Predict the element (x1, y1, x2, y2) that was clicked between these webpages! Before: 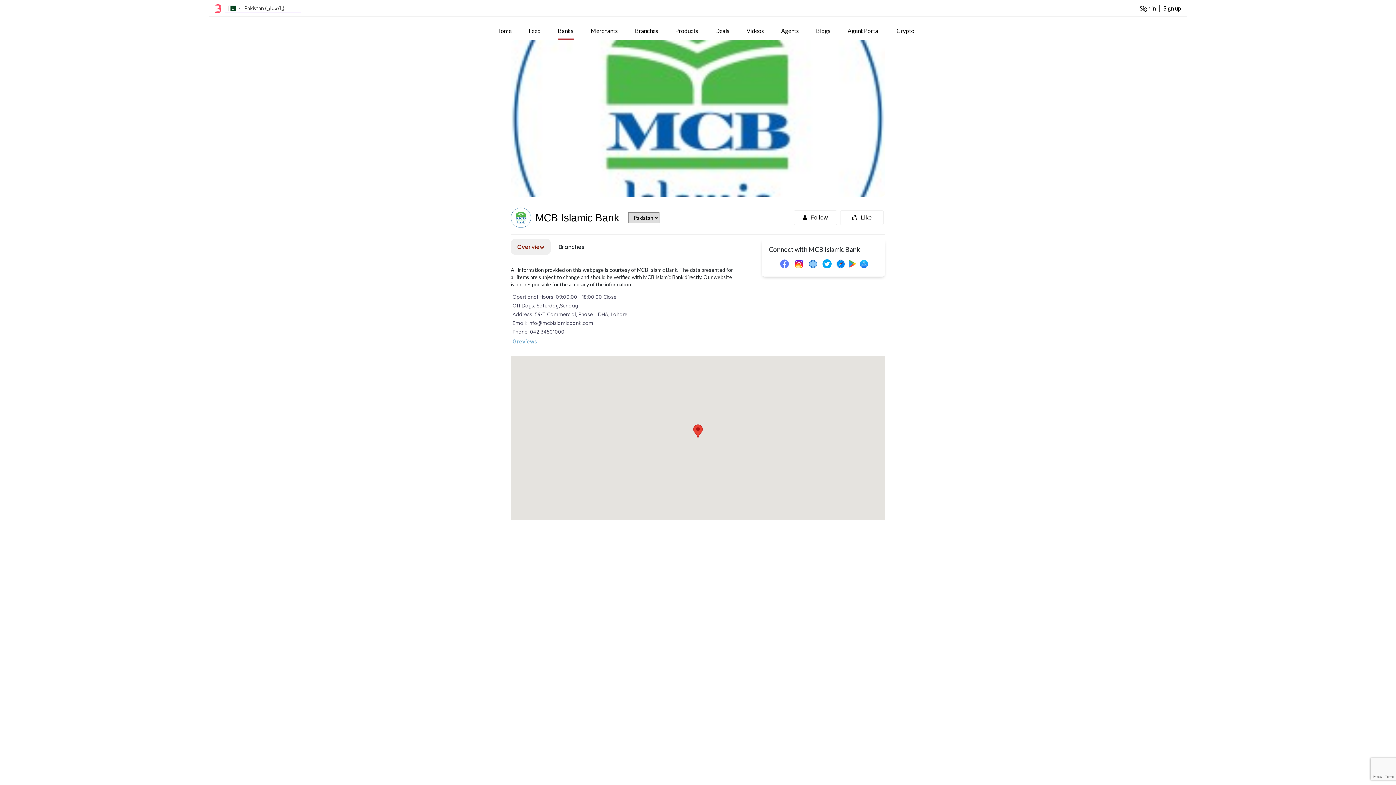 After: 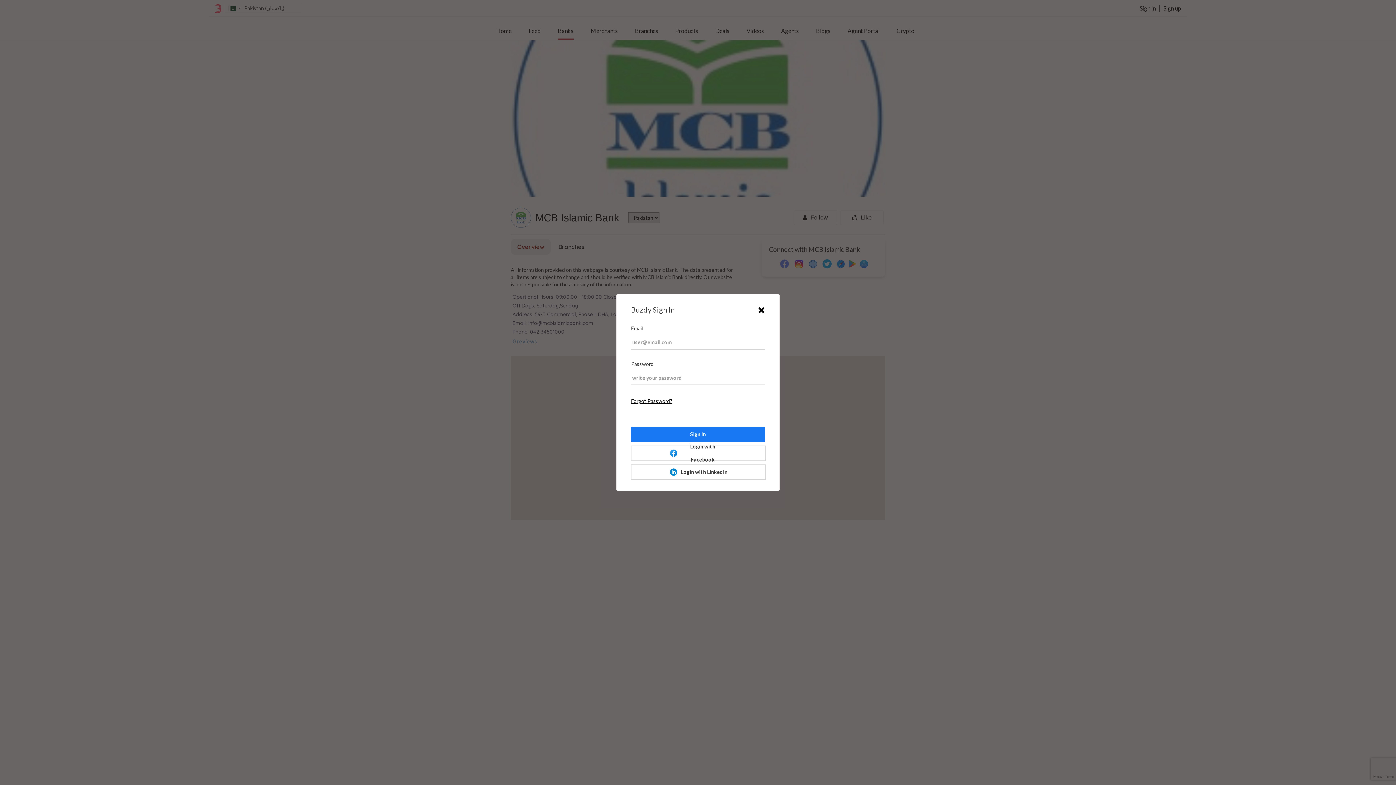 Action: label: Videos bbox: (746, 27, 764, 34)